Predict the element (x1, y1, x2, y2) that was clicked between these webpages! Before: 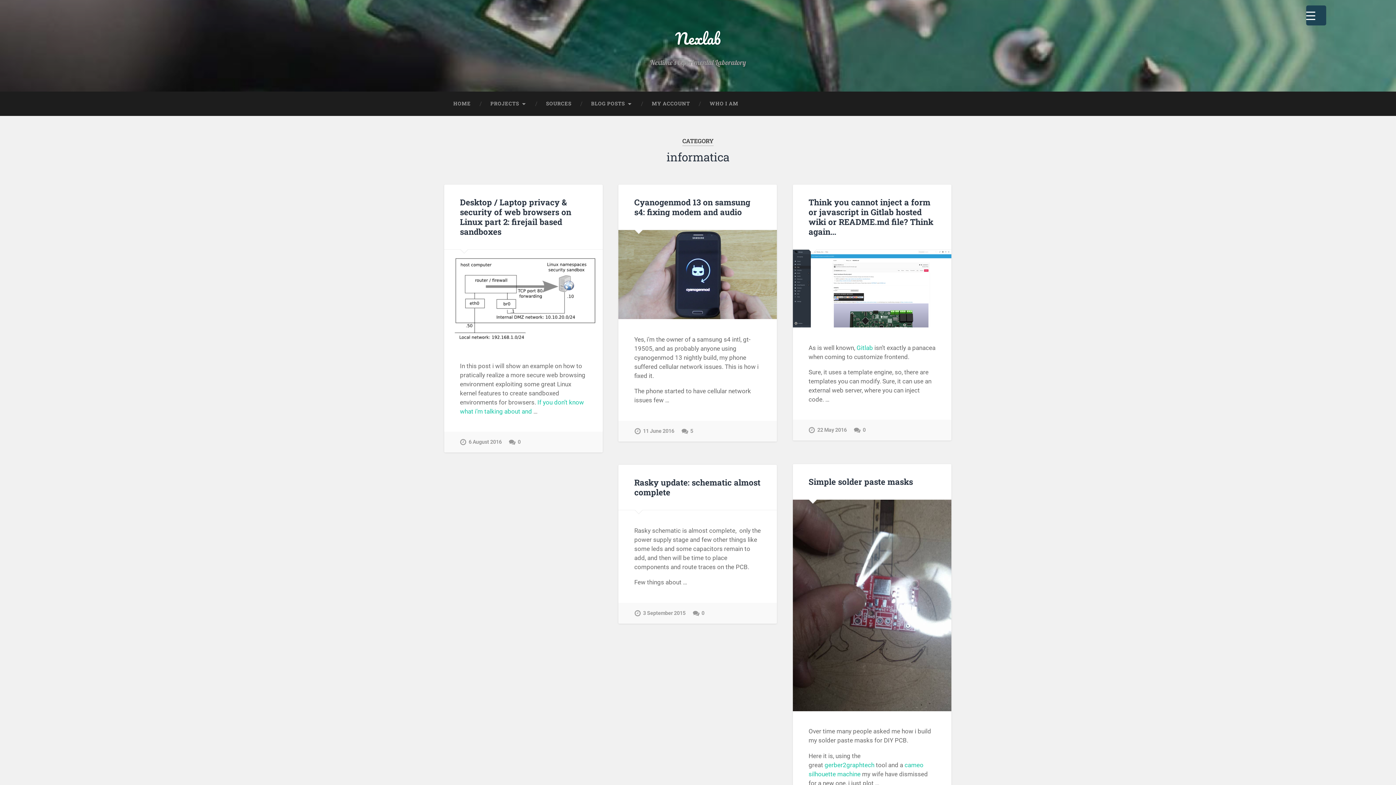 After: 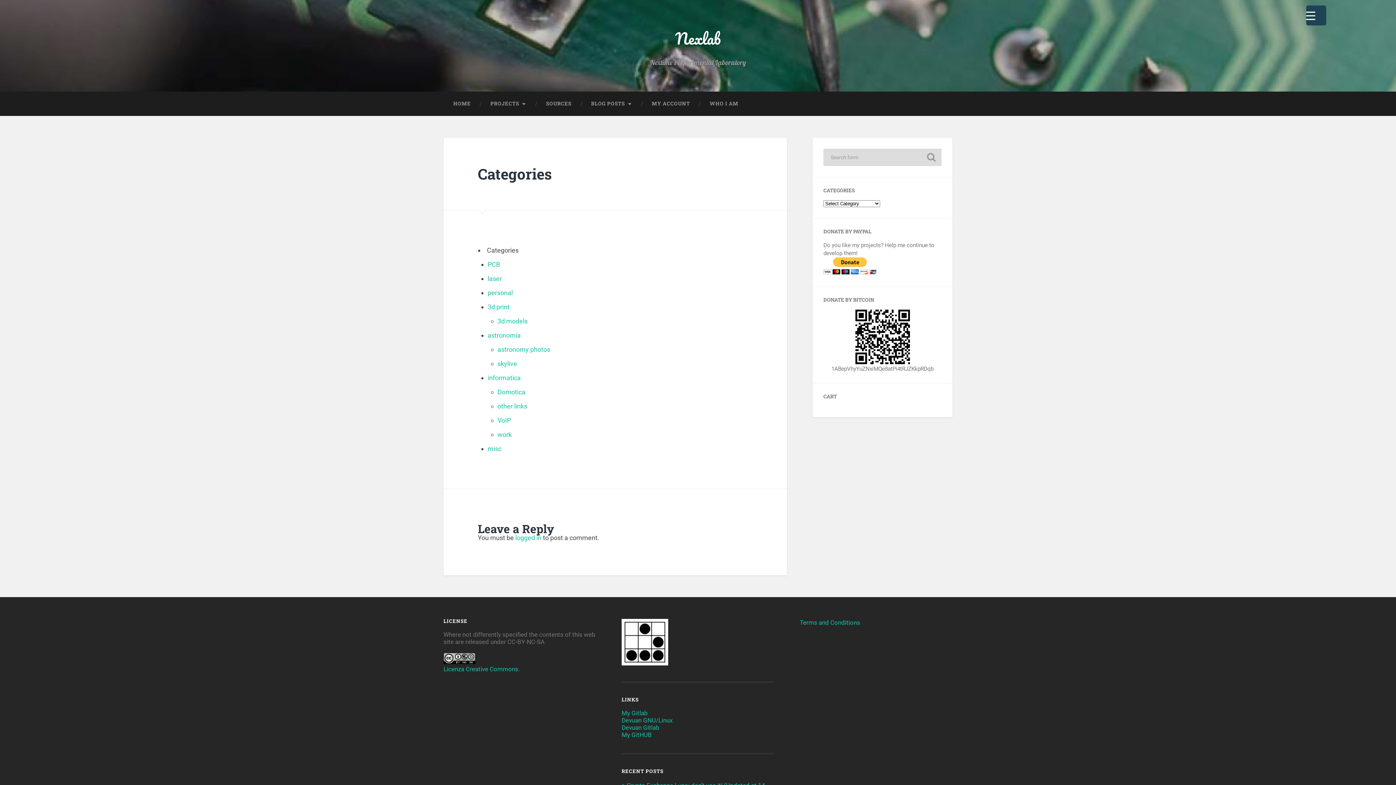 Action: bbox: (581, 91, 642, 116) label: BLOG POSTS